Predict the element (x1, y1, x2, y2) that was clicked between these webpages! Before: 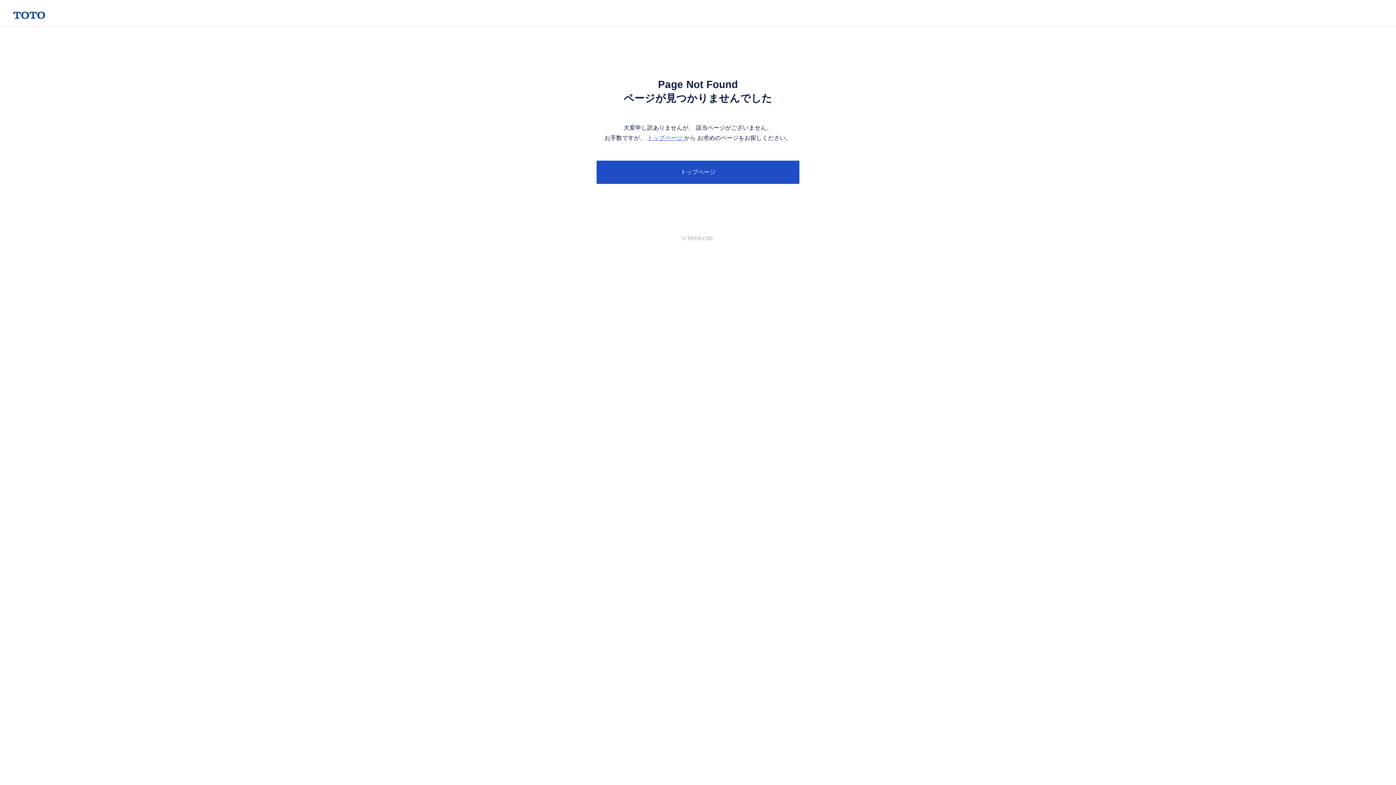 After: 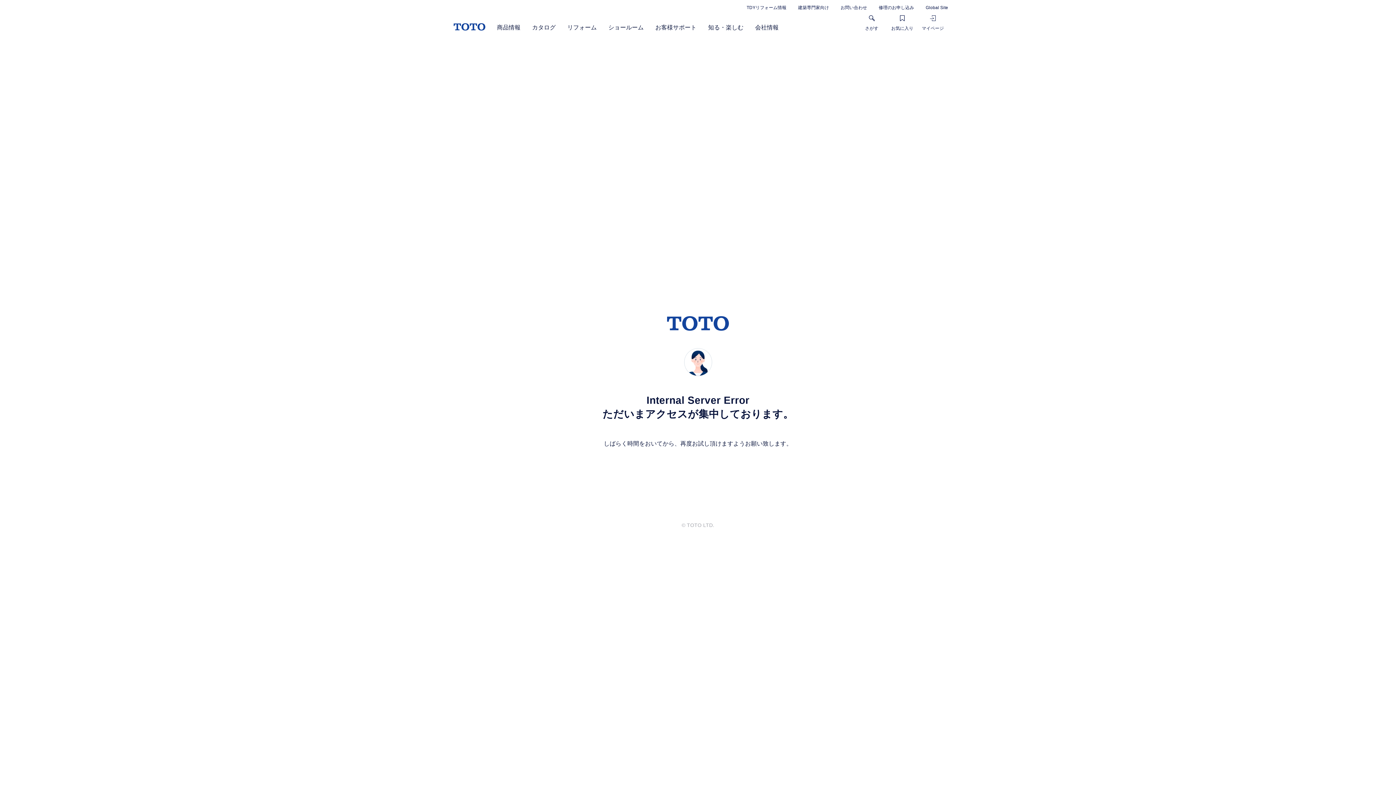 Action: bbox: (13, 11, 45, 19)